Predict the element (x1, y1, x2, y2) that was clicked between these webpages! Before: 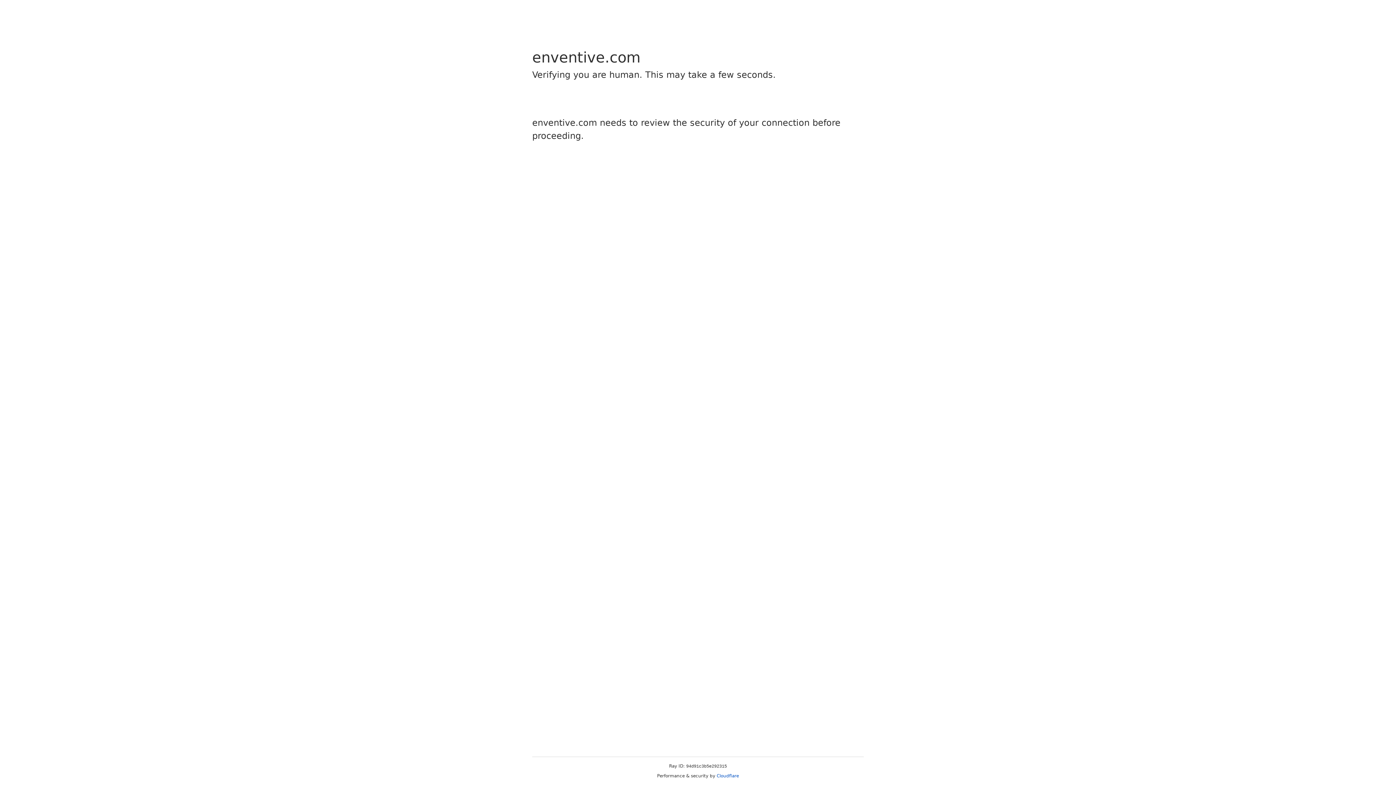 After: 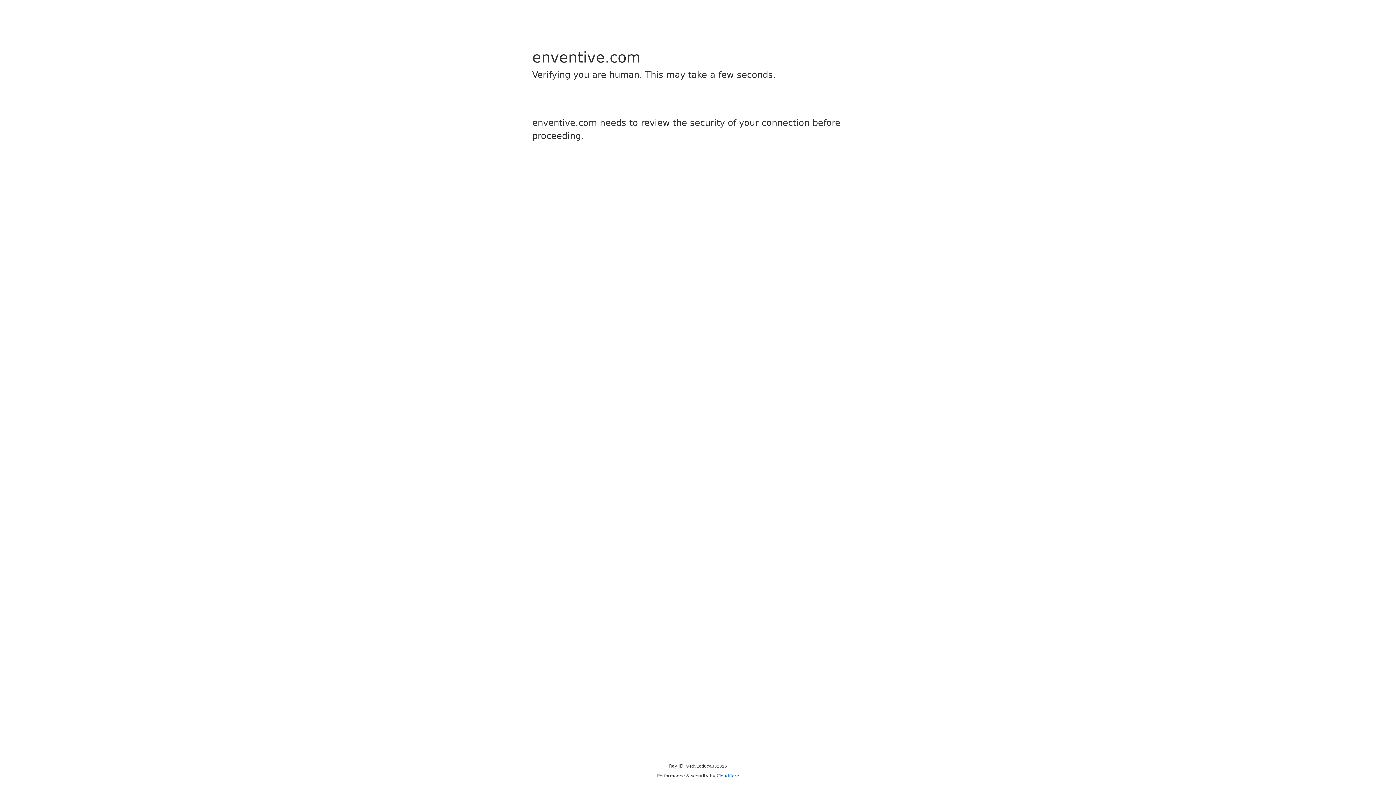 Action: bbox: (716, 773, 739, 778) label: Cloudflare